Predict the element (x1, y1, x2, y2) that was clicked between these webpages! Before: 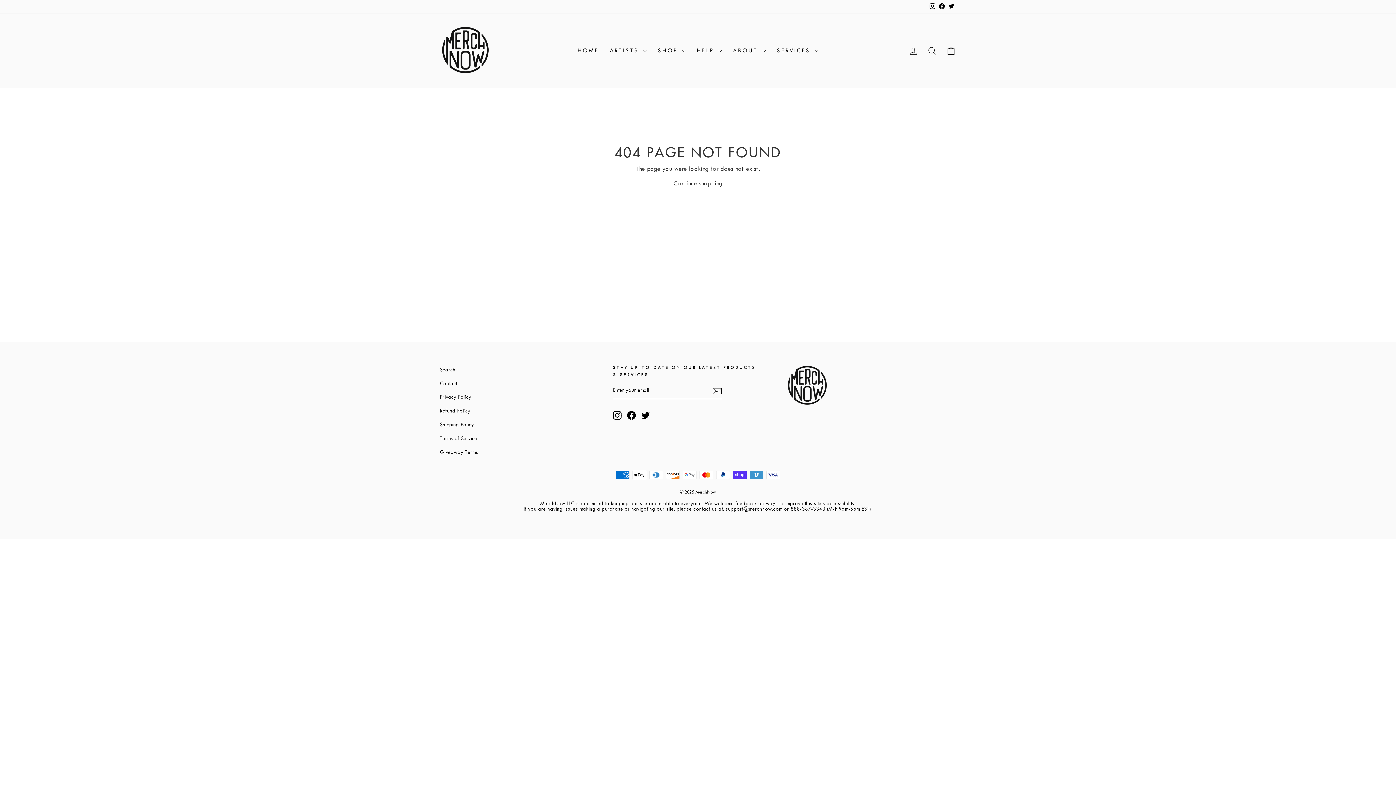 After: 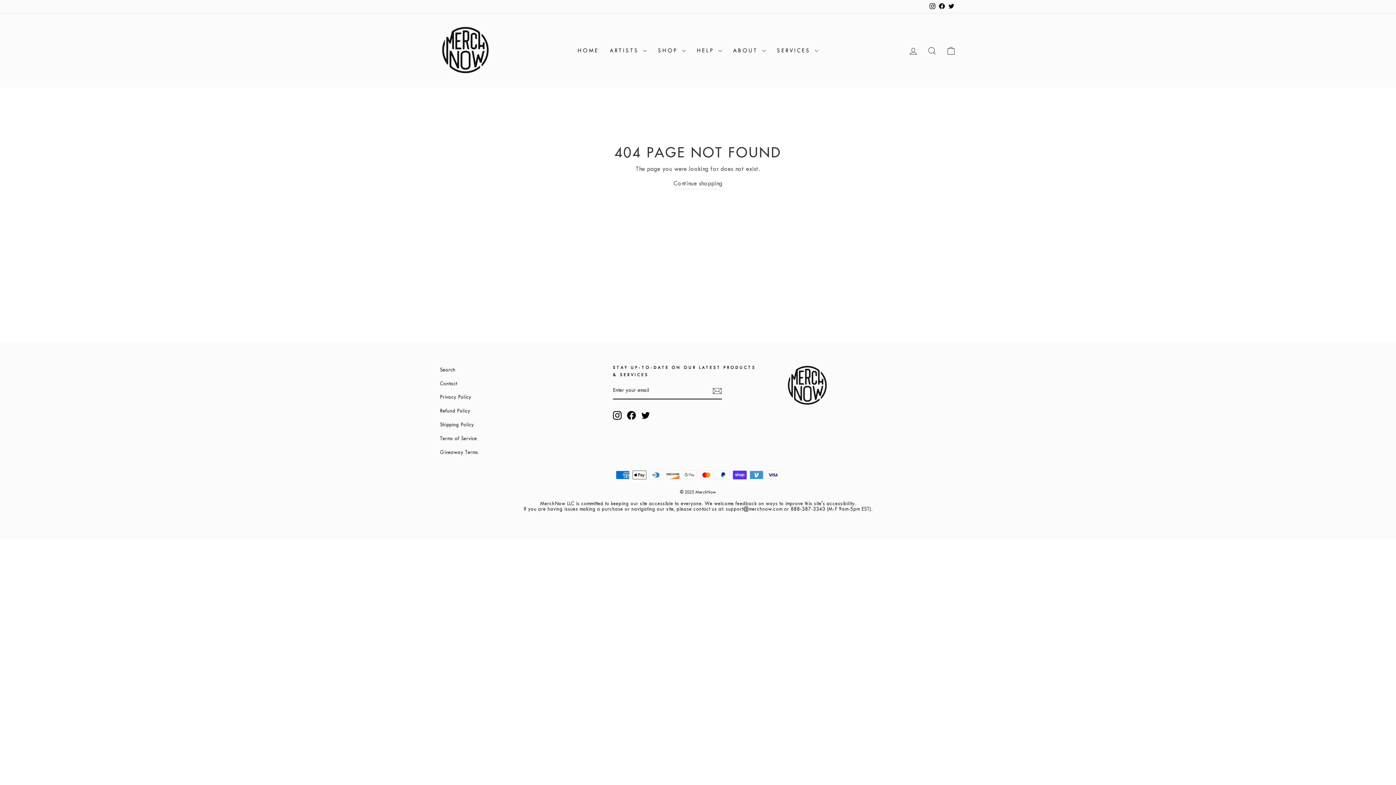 Action: bbox: (627, 410, 635, 419) label: Facebook